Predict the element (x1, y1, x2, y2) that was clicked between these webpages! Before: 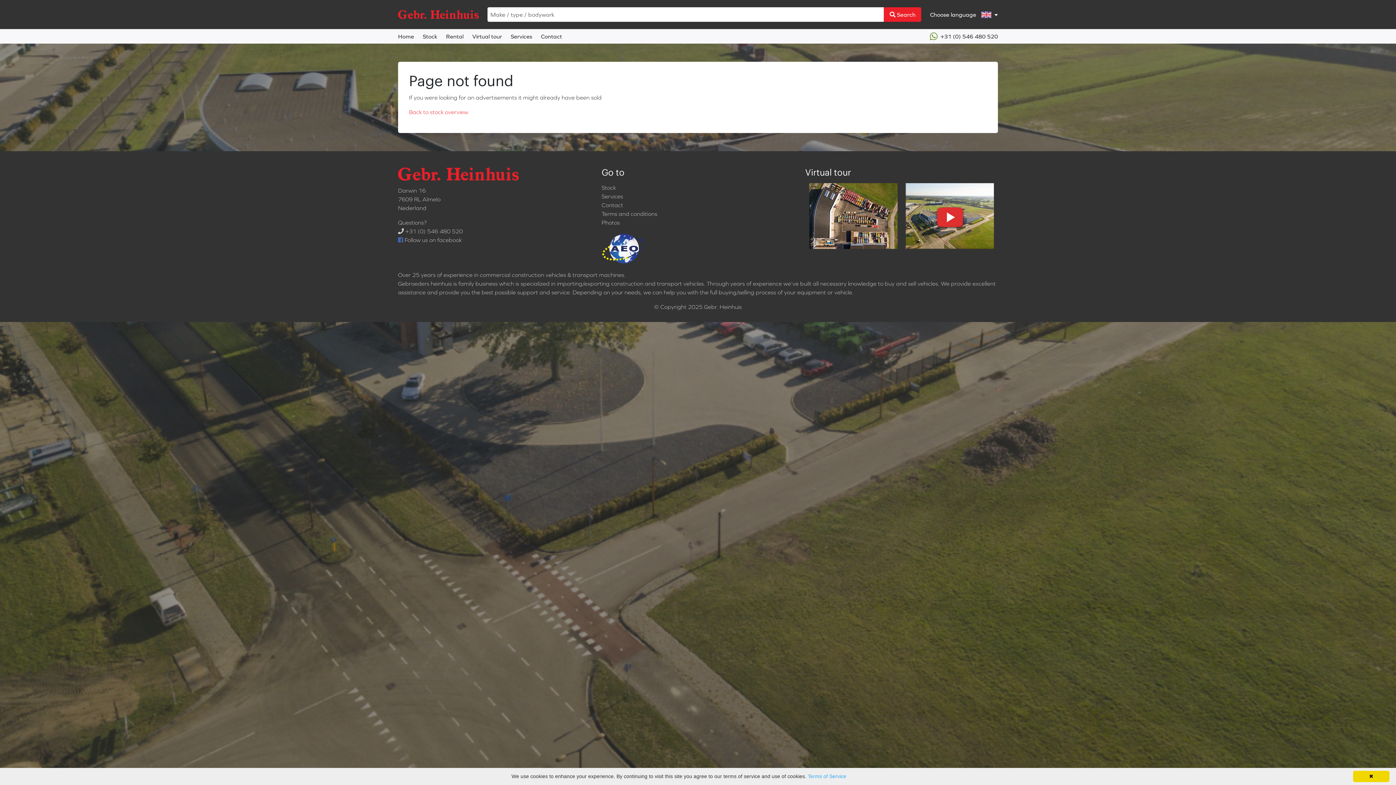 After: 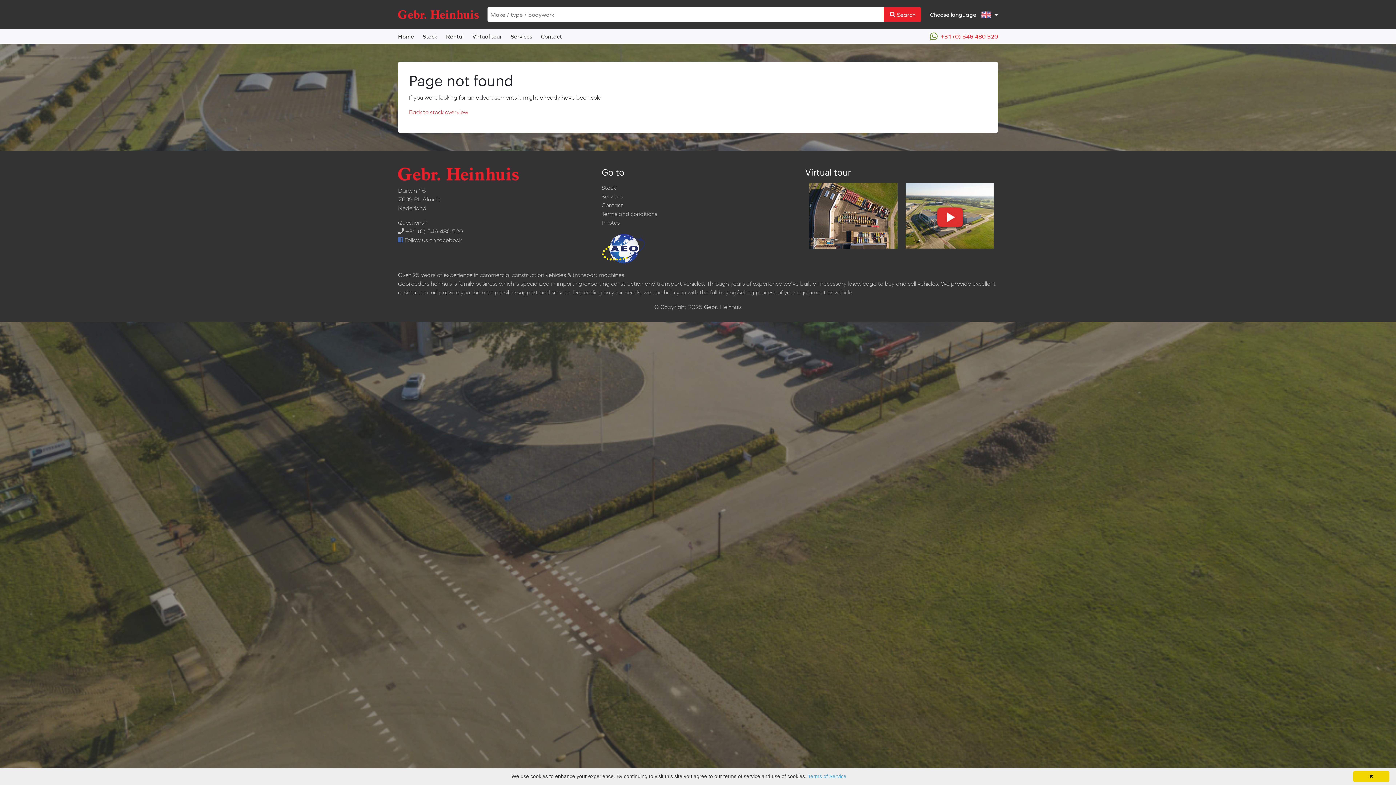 Action: bbox: (930, 32, 998, 40) label:  +31 (0) 546 480 520